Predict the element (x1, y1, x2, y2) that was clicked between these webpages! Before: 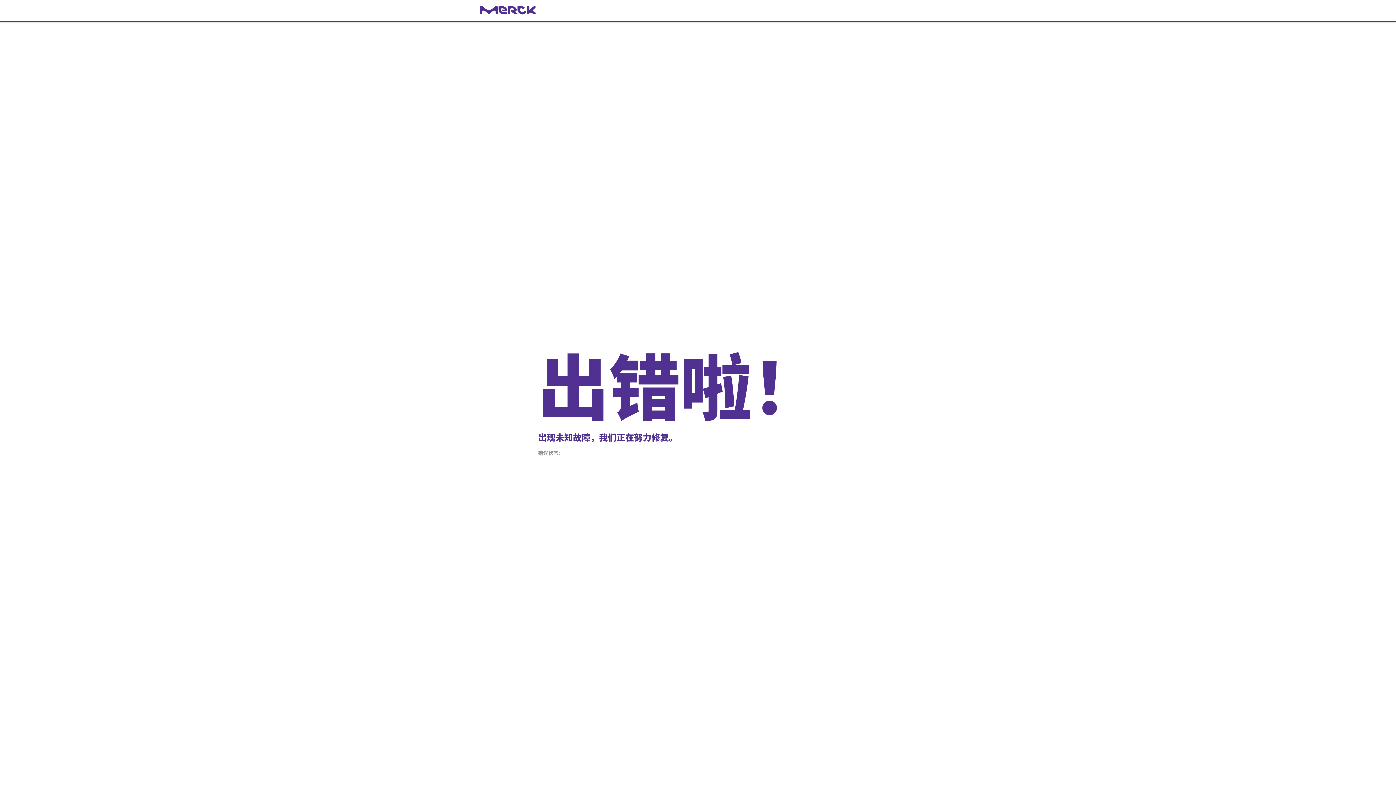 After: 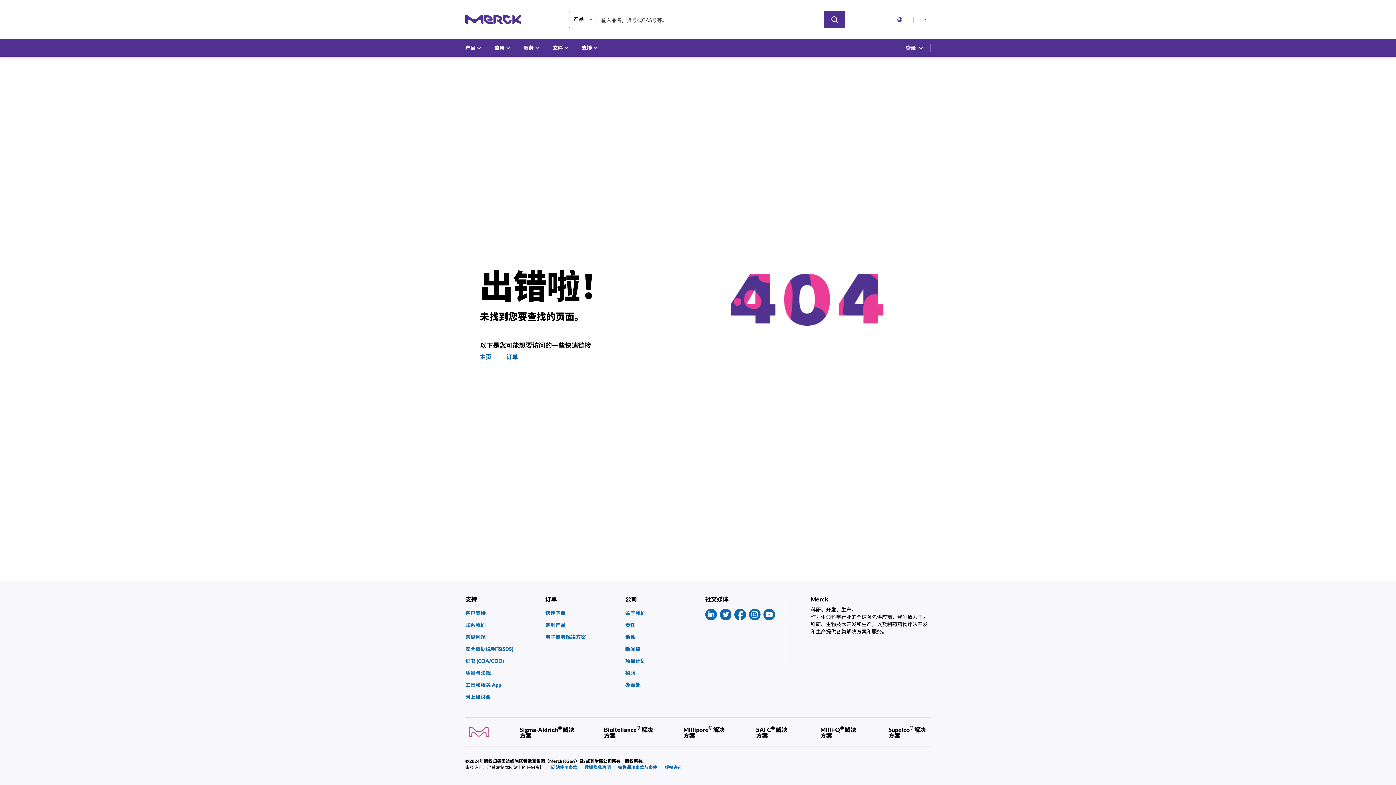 Action: bbox: (480, 6, 916, 14) label: navigate-home